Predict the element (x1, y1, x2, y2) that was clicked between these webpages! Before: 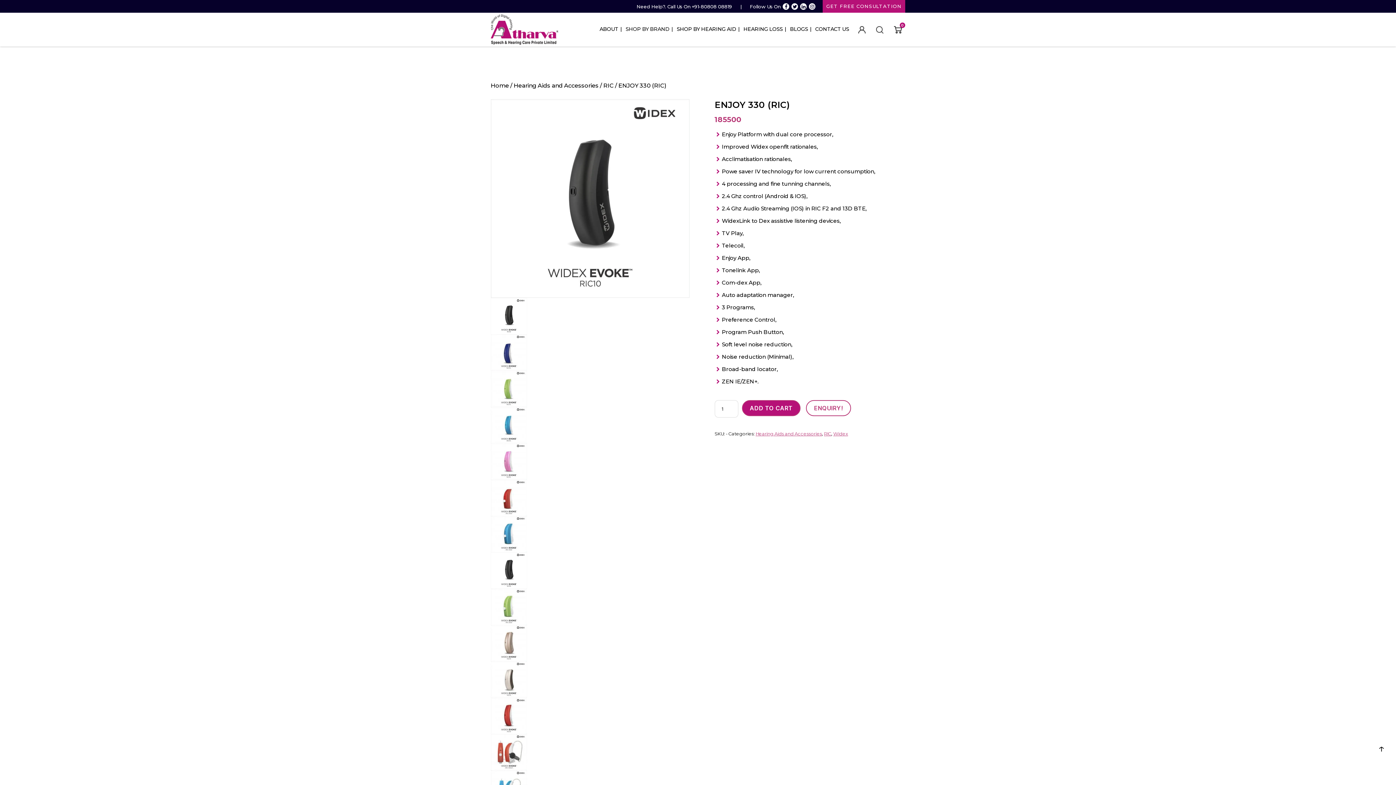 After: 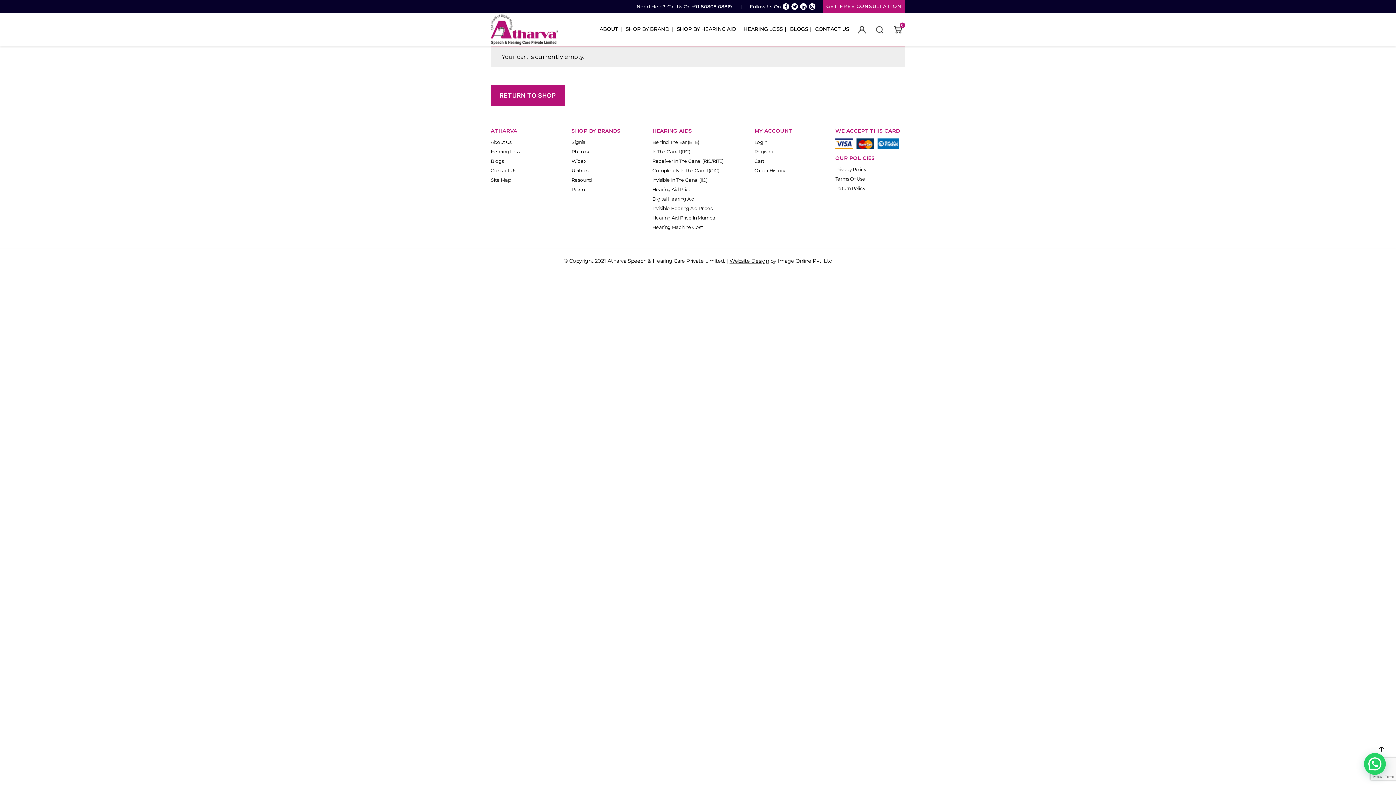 Action: label: 0 bbox: (890, 22, 905, 36)